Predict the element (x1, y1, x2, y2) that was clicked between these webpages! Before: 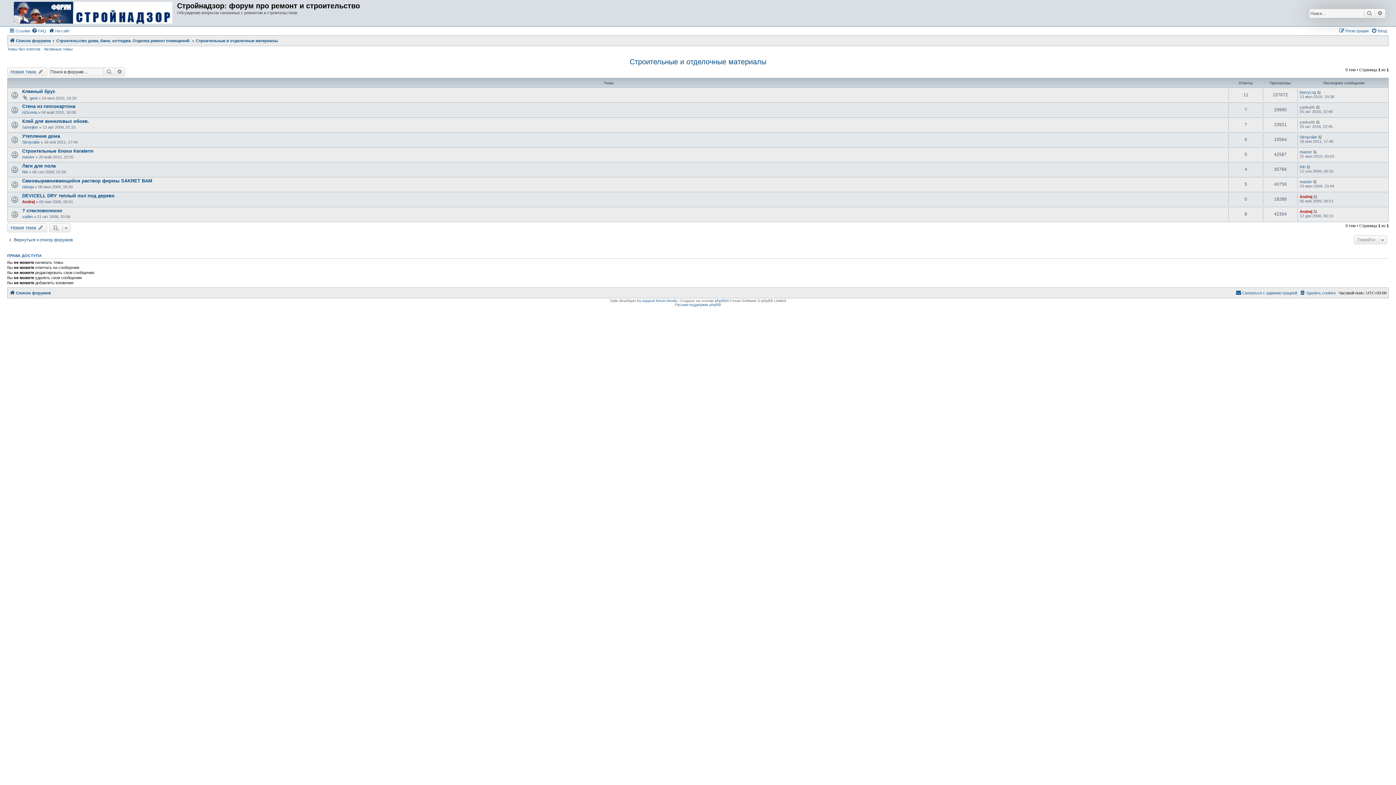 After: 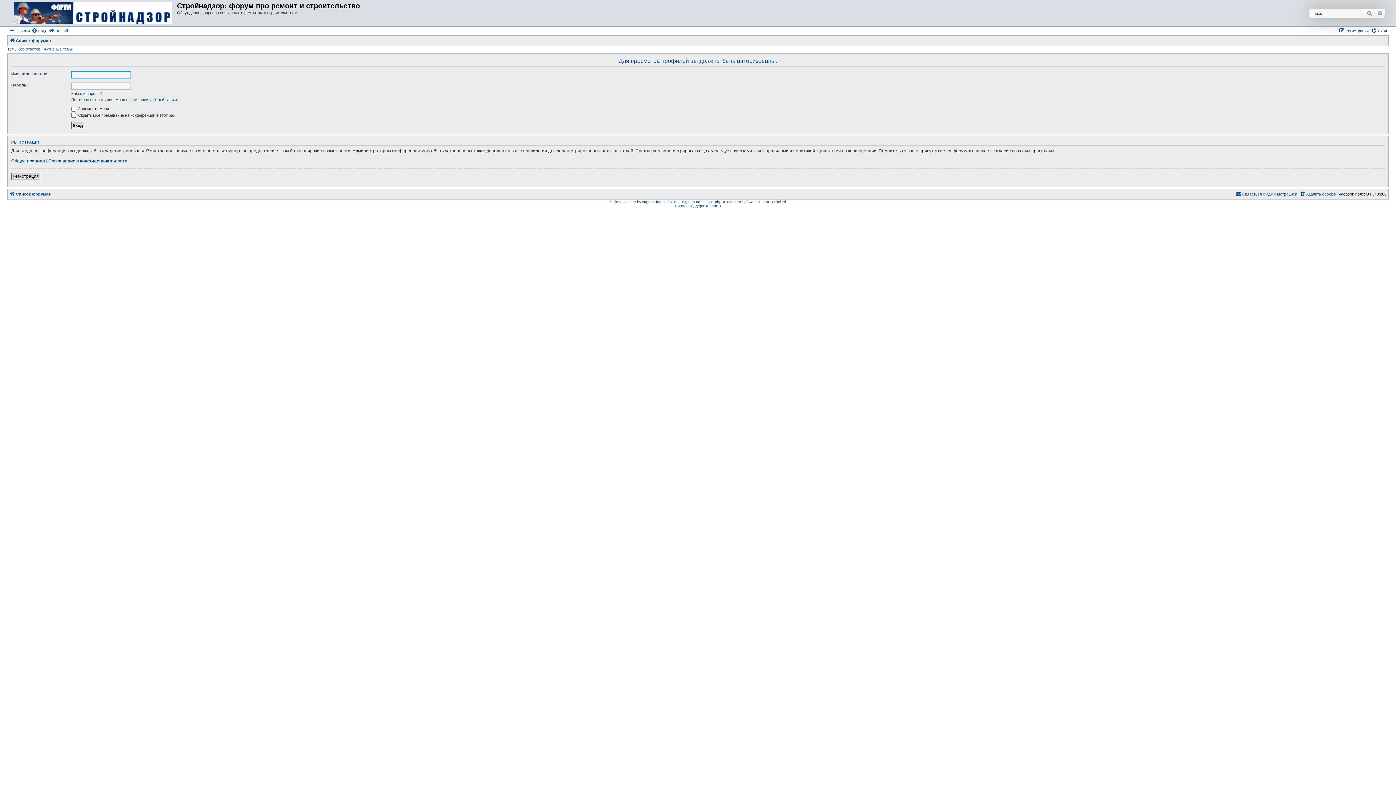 Action: label: Stroyrabe bbox: (1300, 134, 1317, 139)